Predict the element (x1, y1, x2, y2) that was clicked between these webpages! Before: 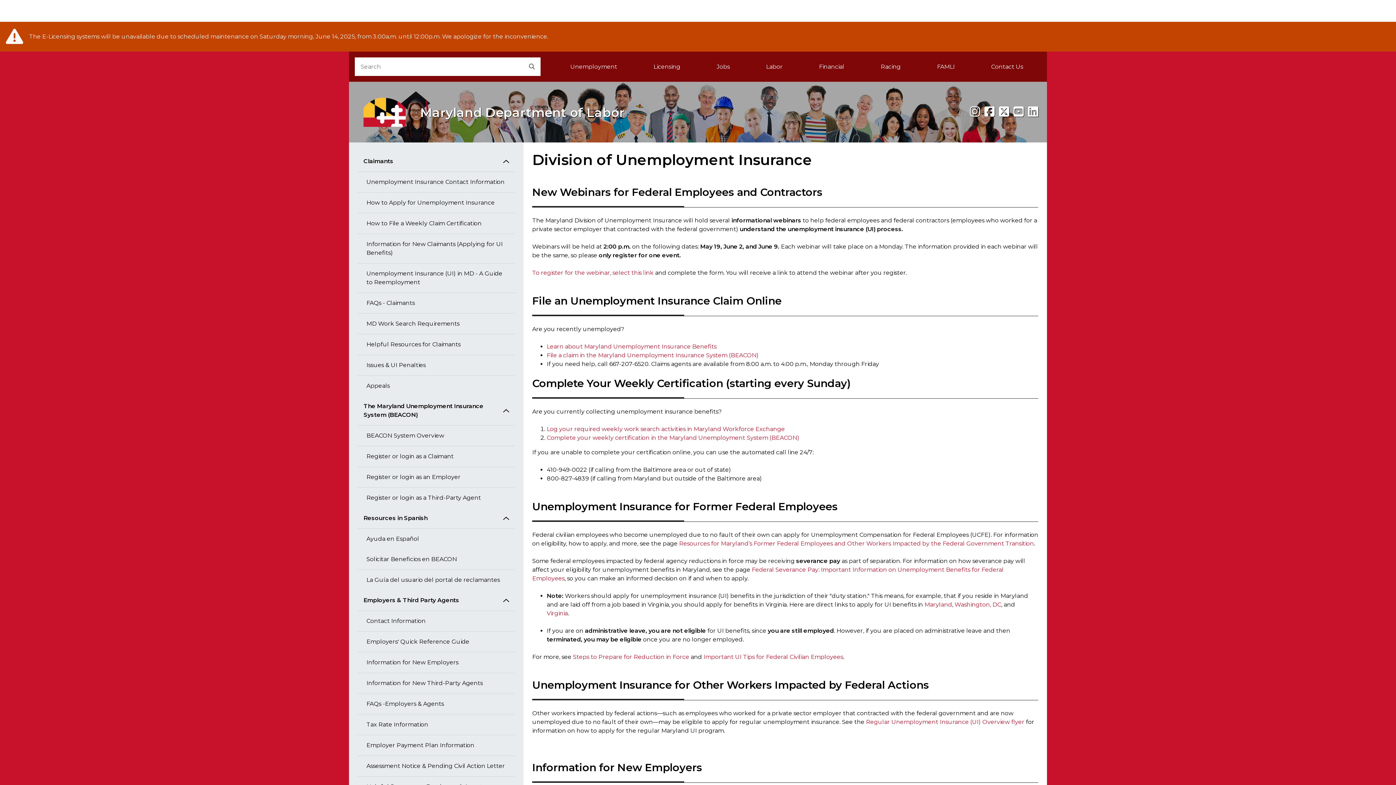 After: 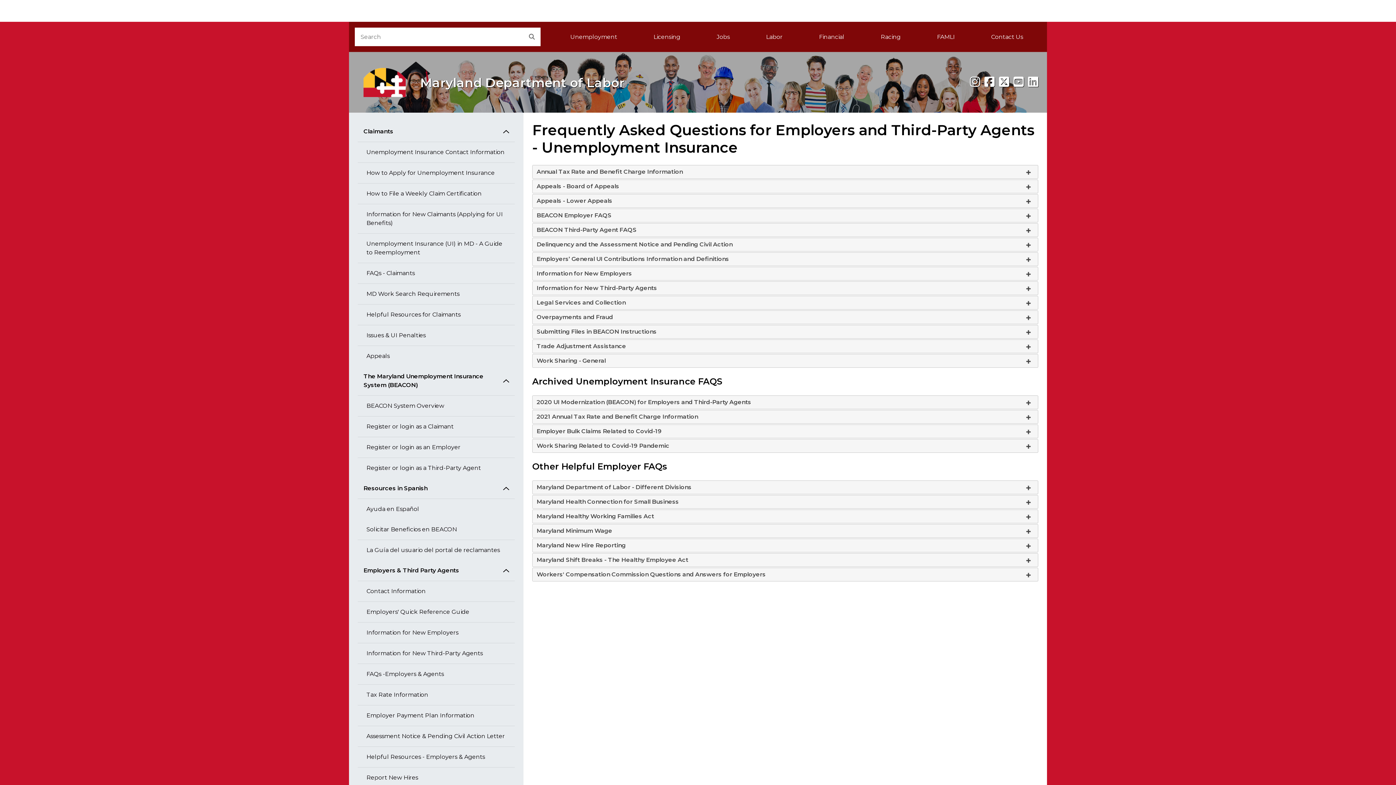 Action: bbox: (357, 694, 514, 714) label: FAQs -Employers & Agents